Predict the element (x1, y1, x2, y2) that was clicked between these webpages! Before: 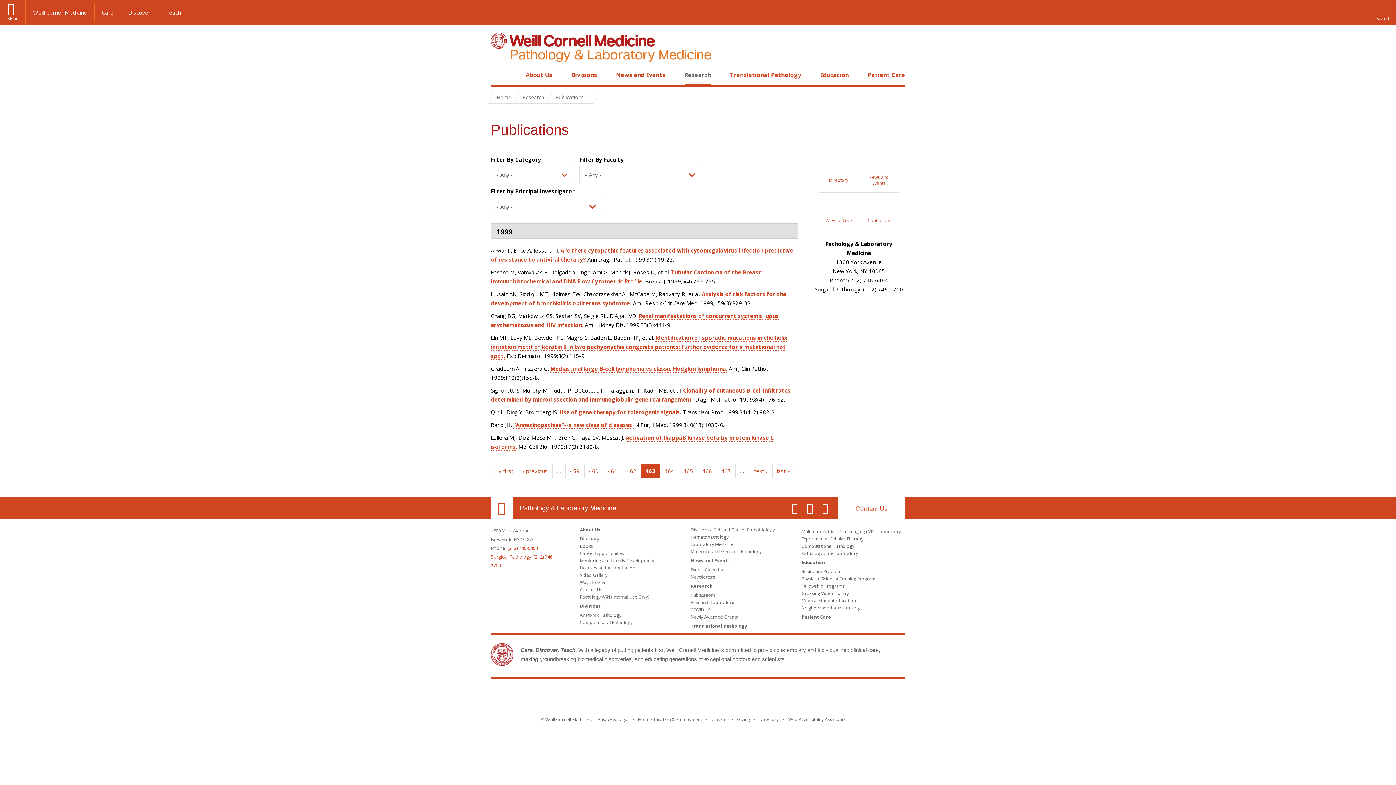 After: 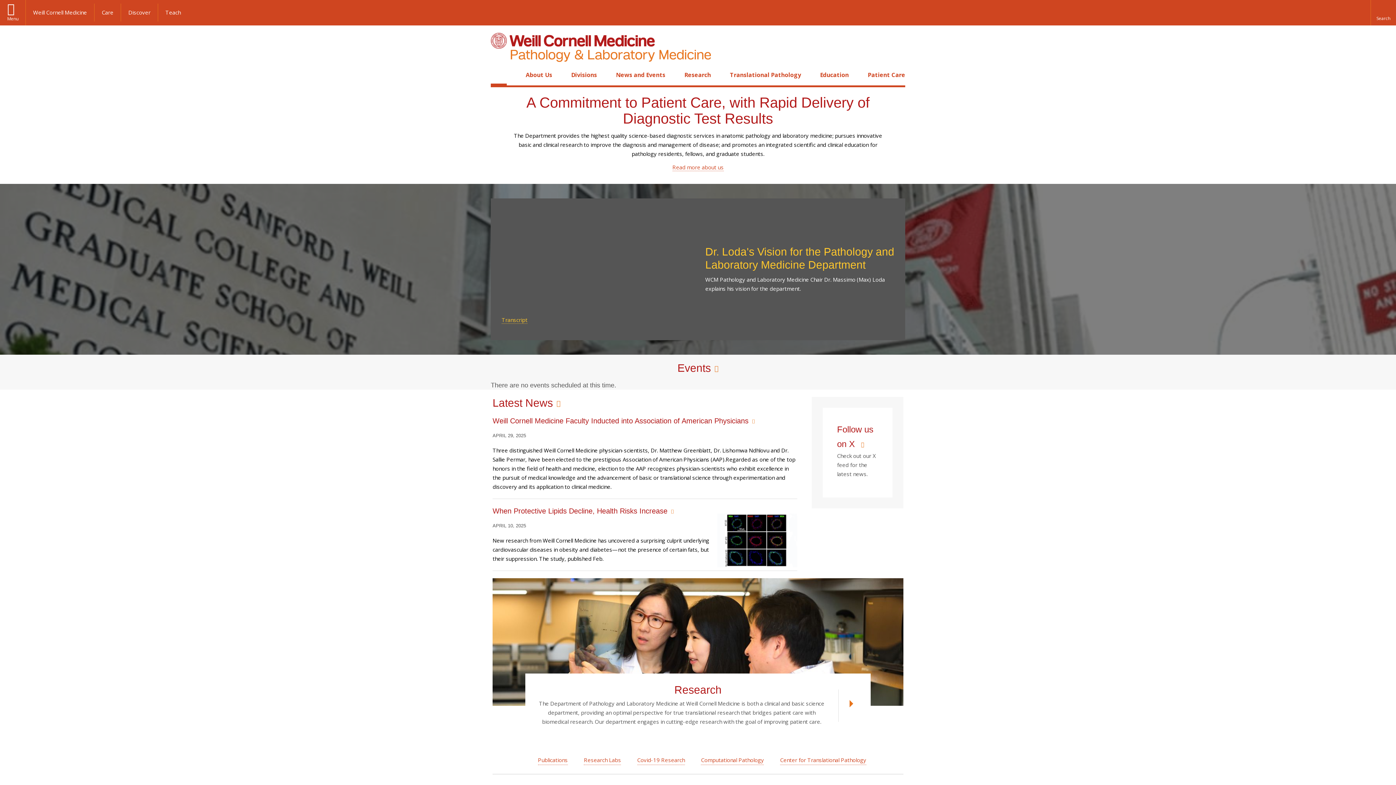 Action: bbox: (491, 91, 516, 103) label: Home